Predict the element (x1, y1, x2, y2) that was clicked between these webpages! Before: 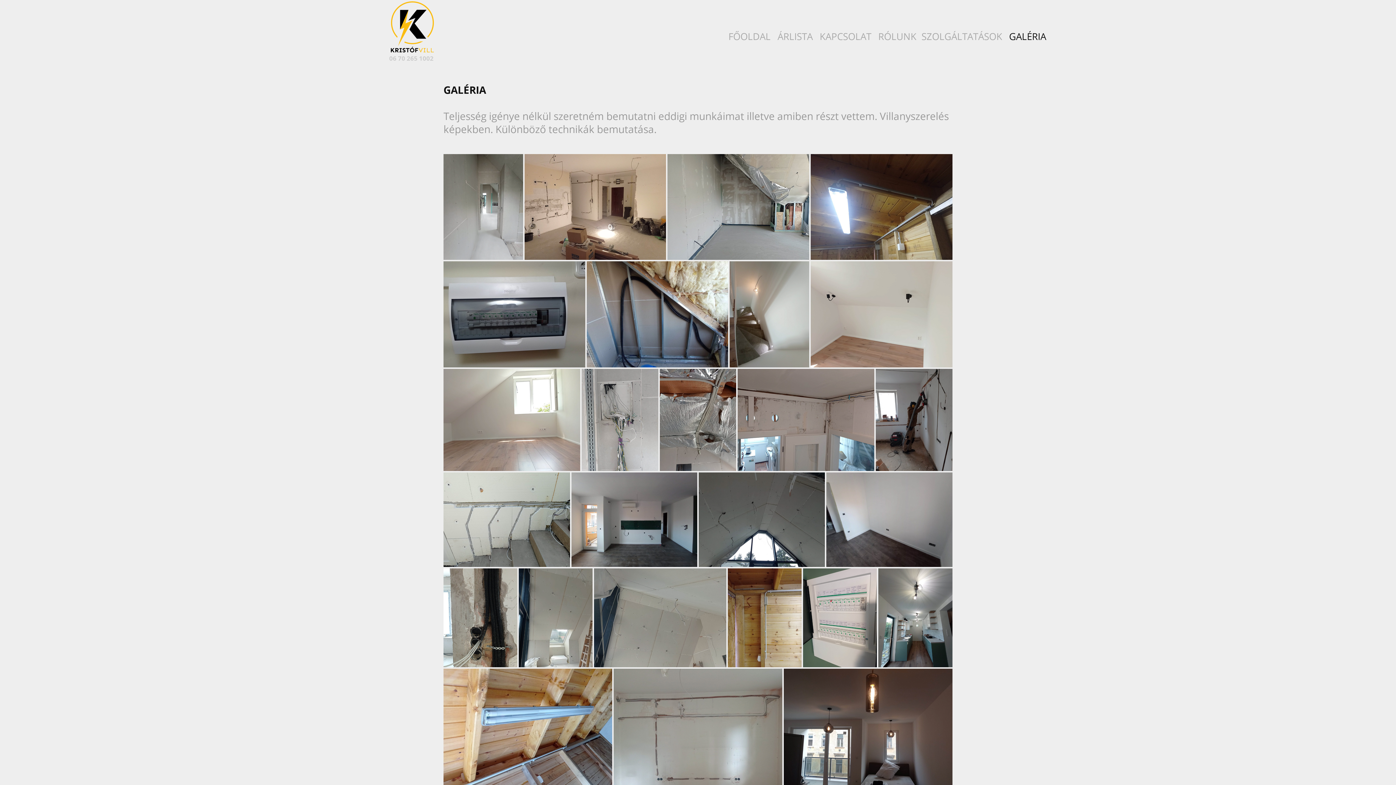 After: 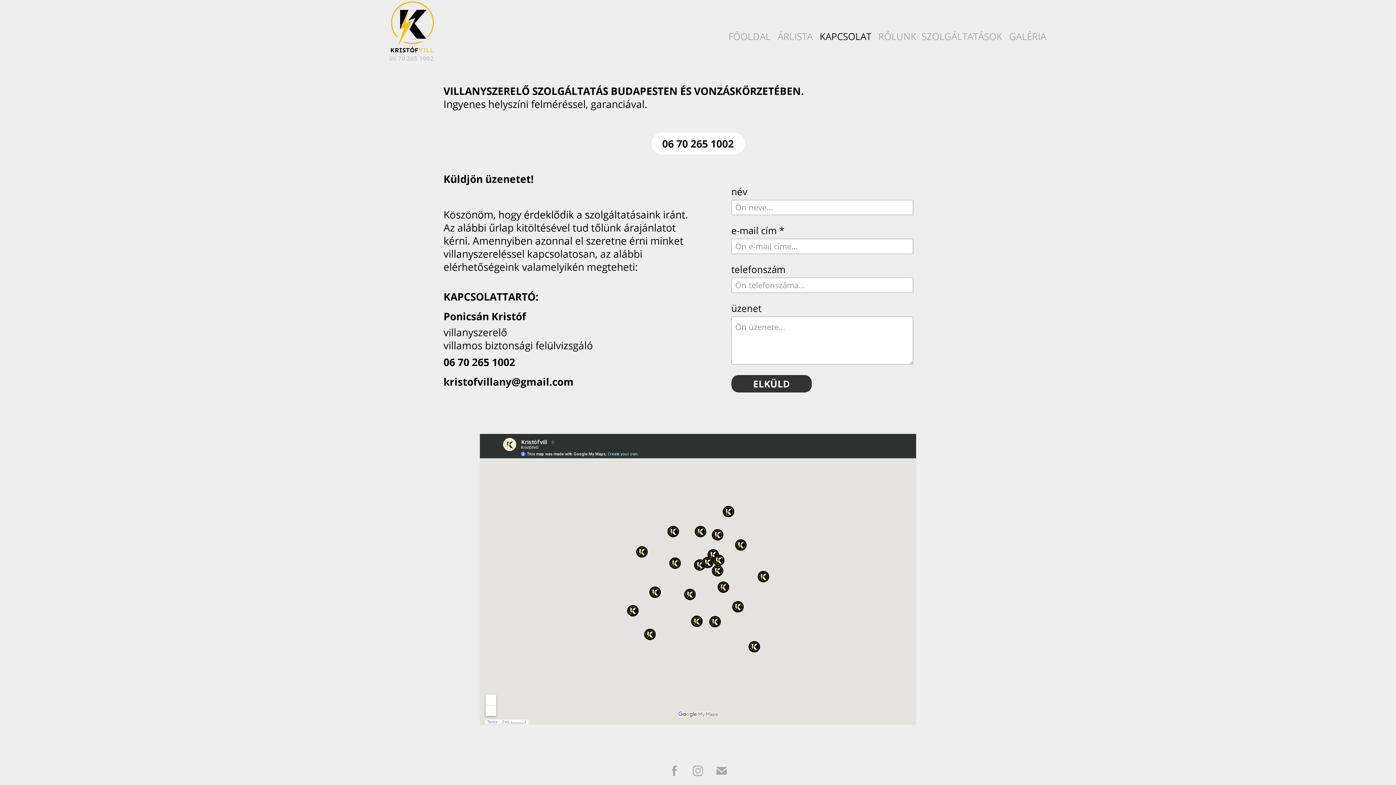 Action: label: 06 70 265 1002 bbox: (389, 54, 433, 62)